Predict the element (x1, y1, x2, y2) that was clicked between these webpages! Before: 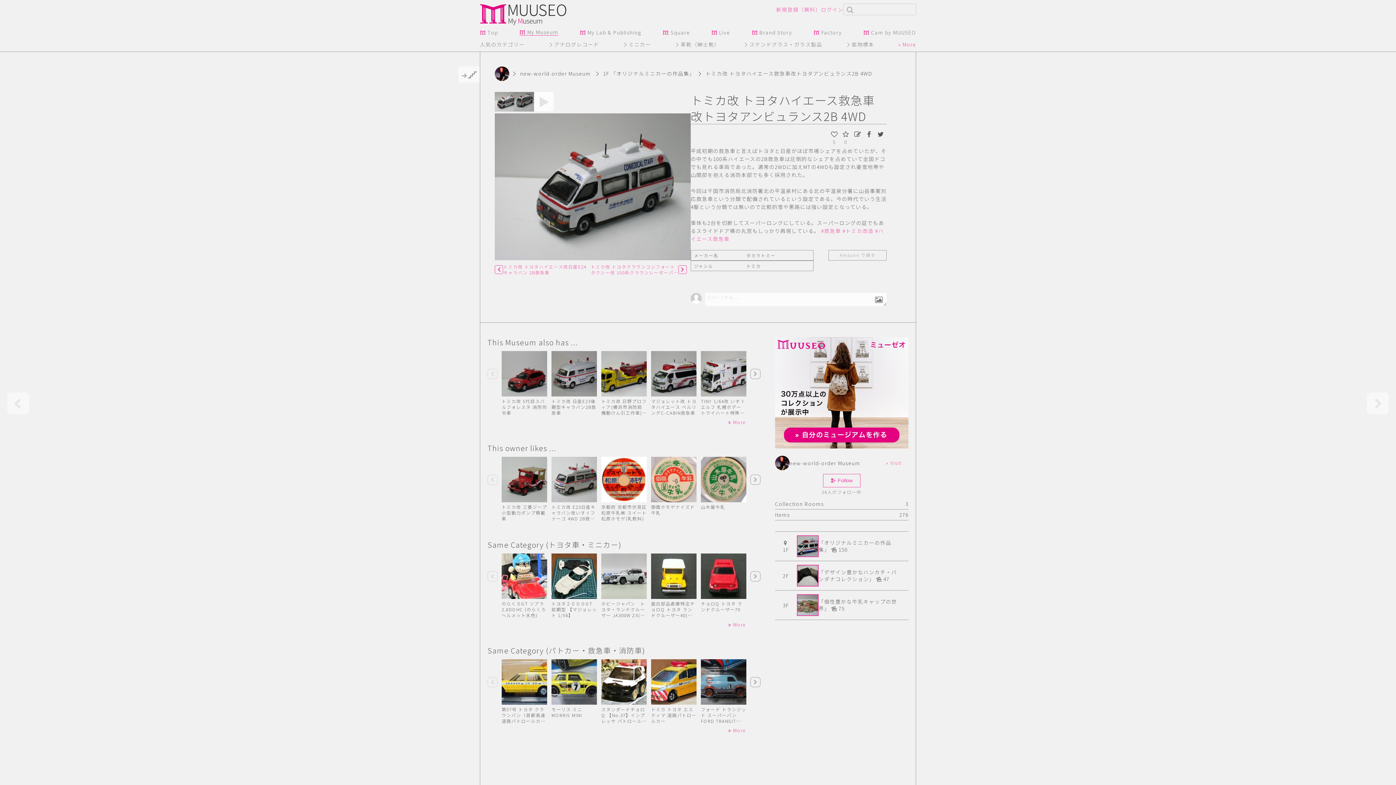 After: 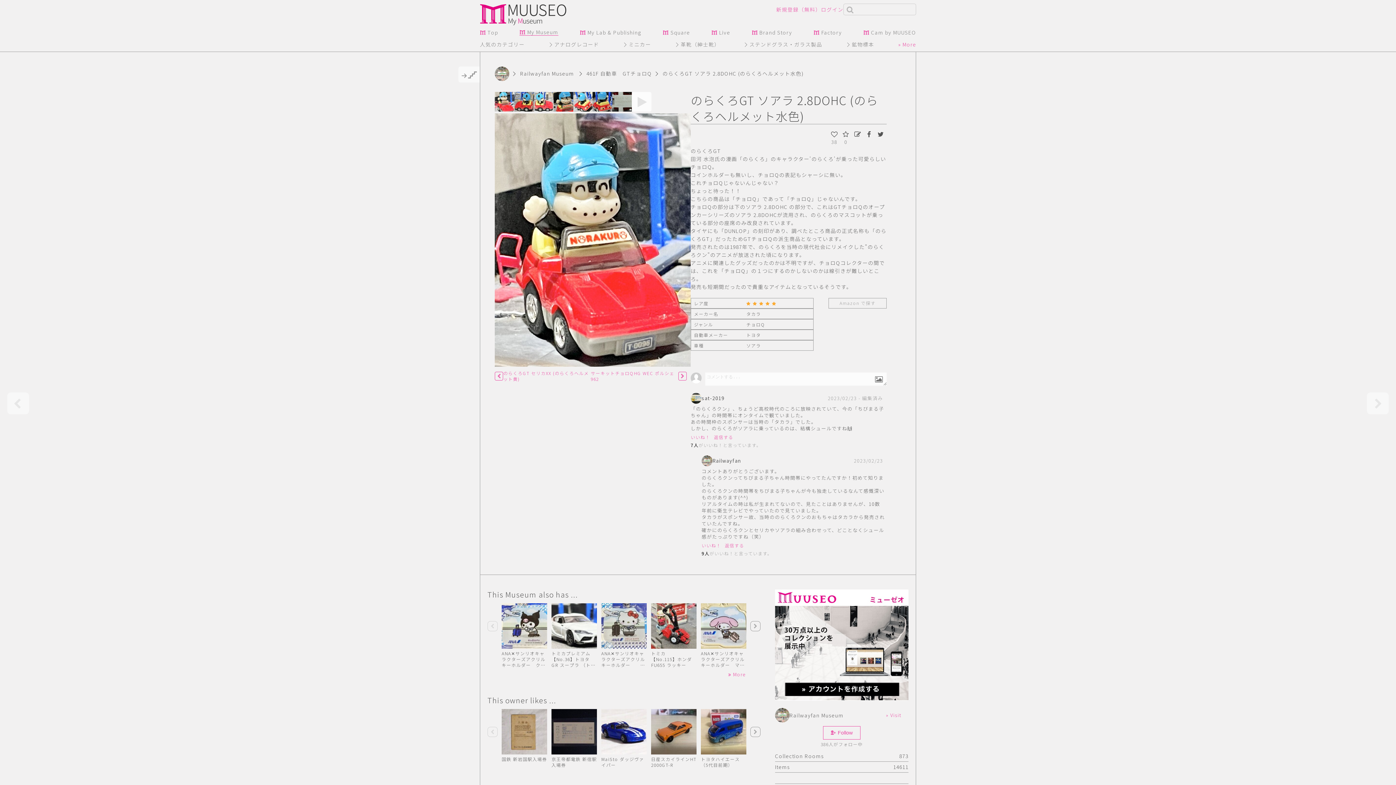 Action: bbox: (501, 553, 547, 618) label: のらくろGT ソアラ 2.8DOHC (のらくろヘルメット水色)